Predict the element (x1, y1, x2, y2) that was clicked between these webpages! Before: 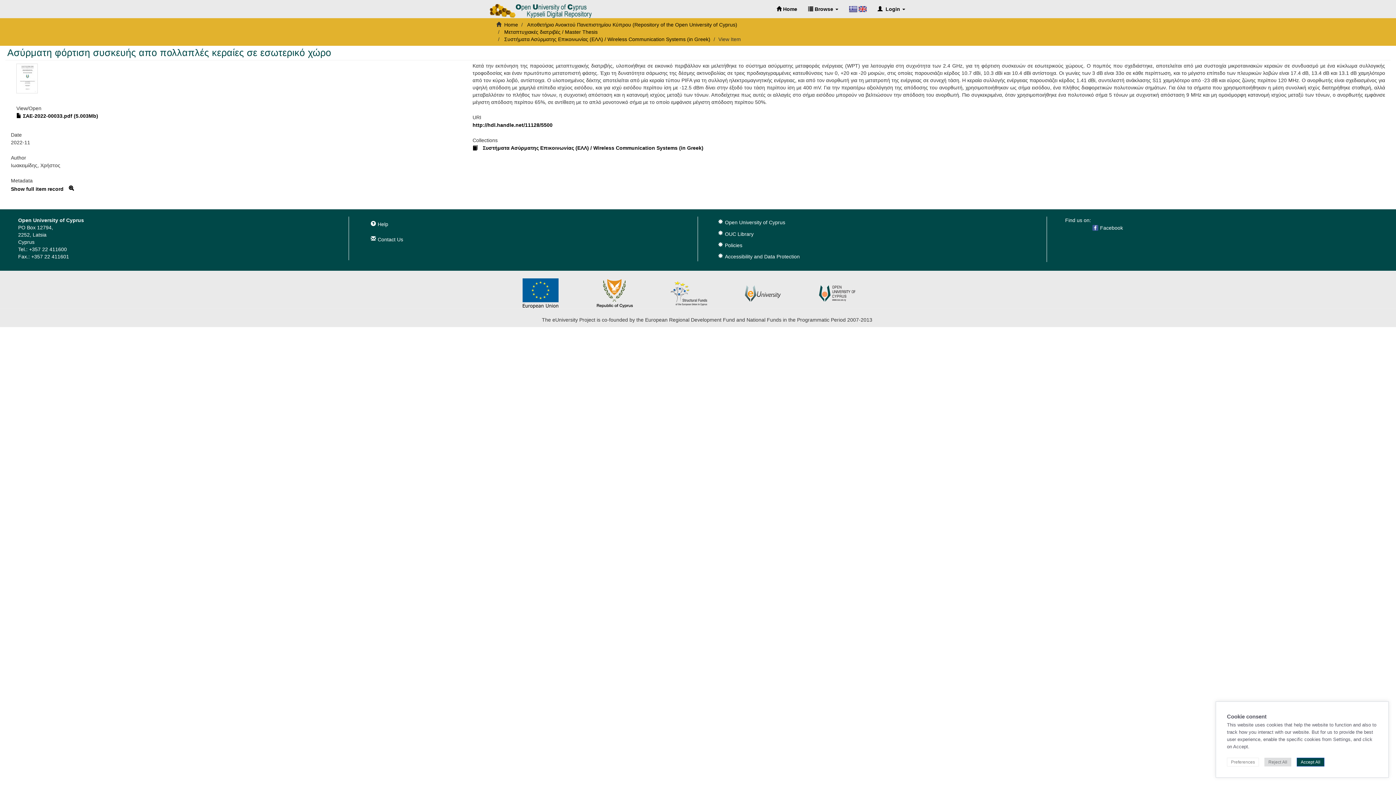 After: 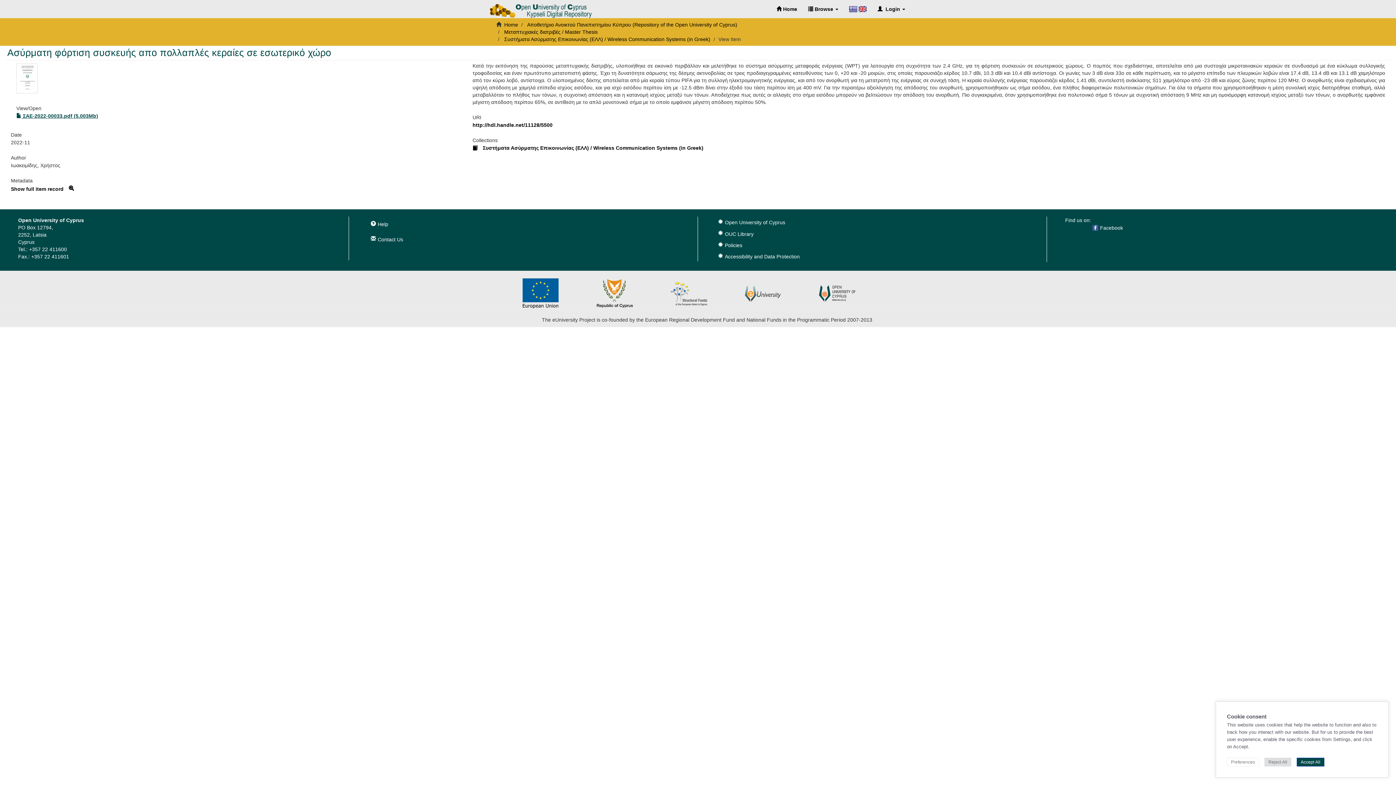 Action: bbox: (16, 113, 98, 118) label:  ΣΑΕ-2022-00033.pdf (5.003Mb)